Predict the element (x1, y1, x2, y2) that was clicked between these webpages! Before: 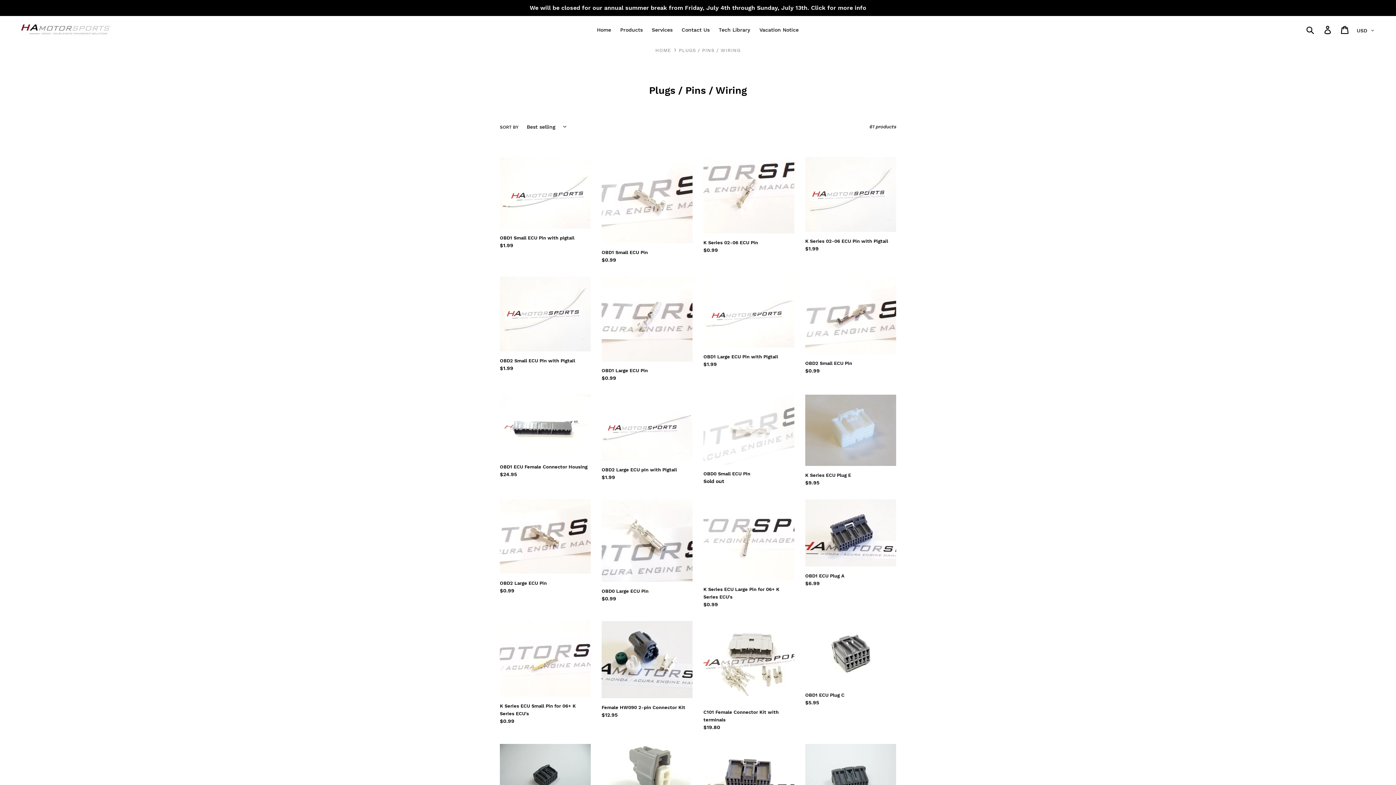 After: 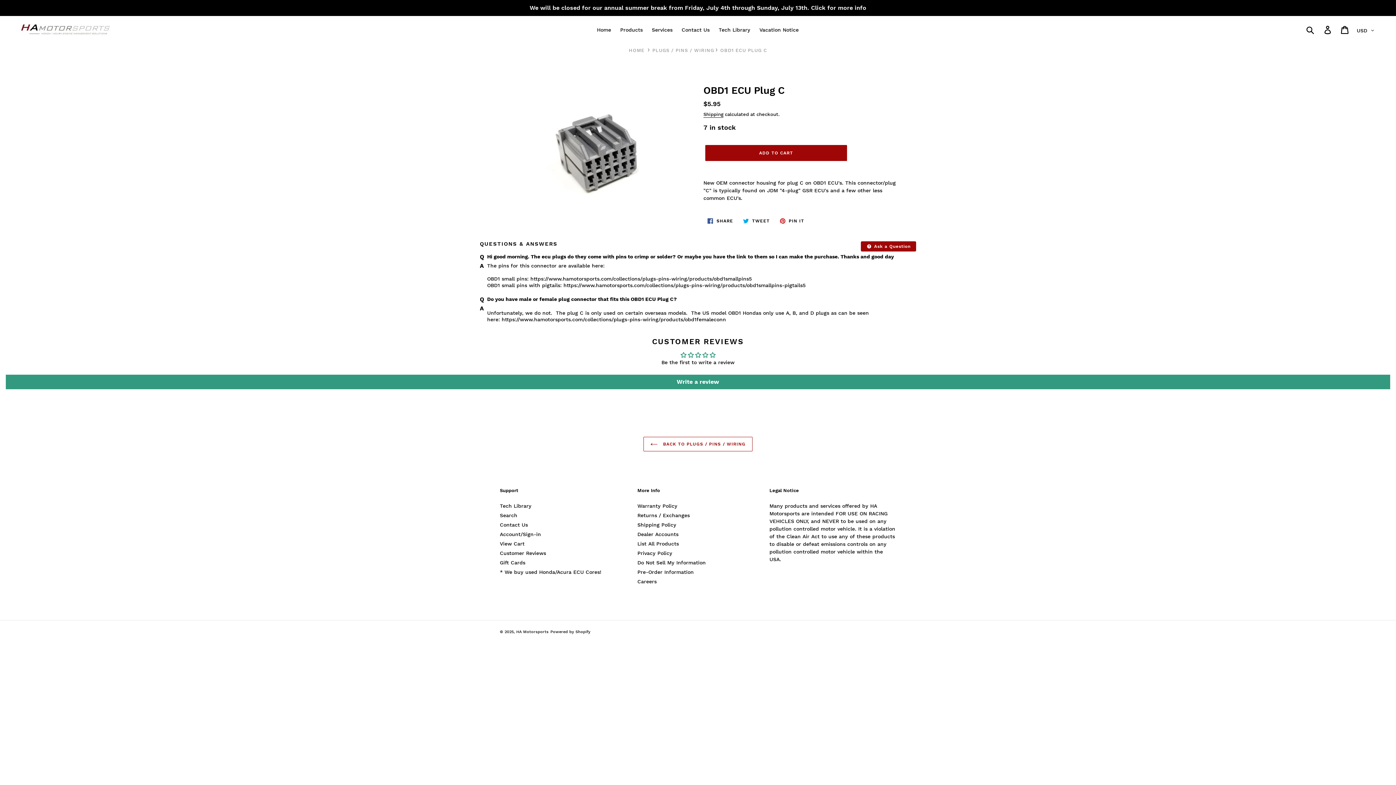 Action: label: OBD1 ECU Plug C bbox: (805, 621, 896, 707)